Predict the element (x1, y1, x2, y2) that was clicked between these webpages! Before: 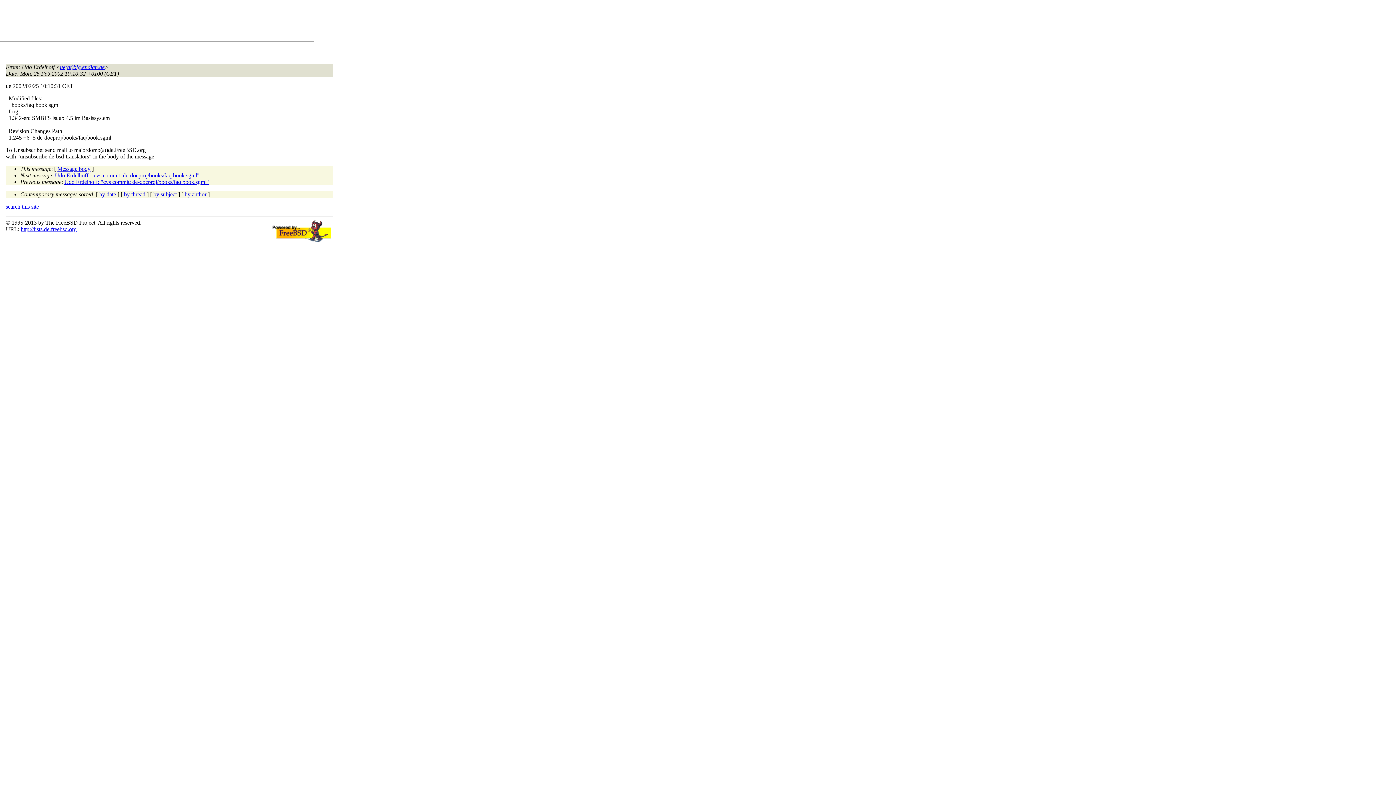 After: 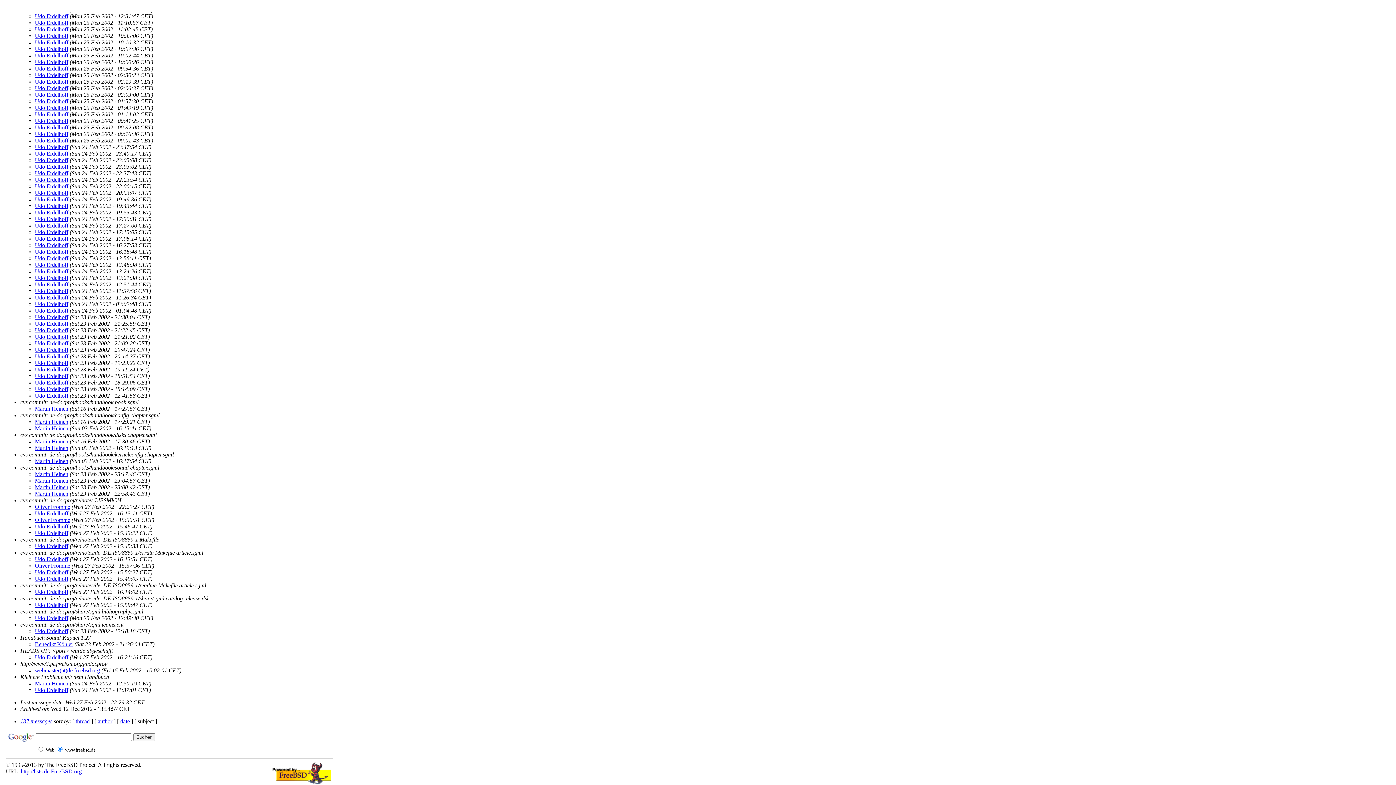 Action: bbox: (153, 191, 176, 197) label: by subject